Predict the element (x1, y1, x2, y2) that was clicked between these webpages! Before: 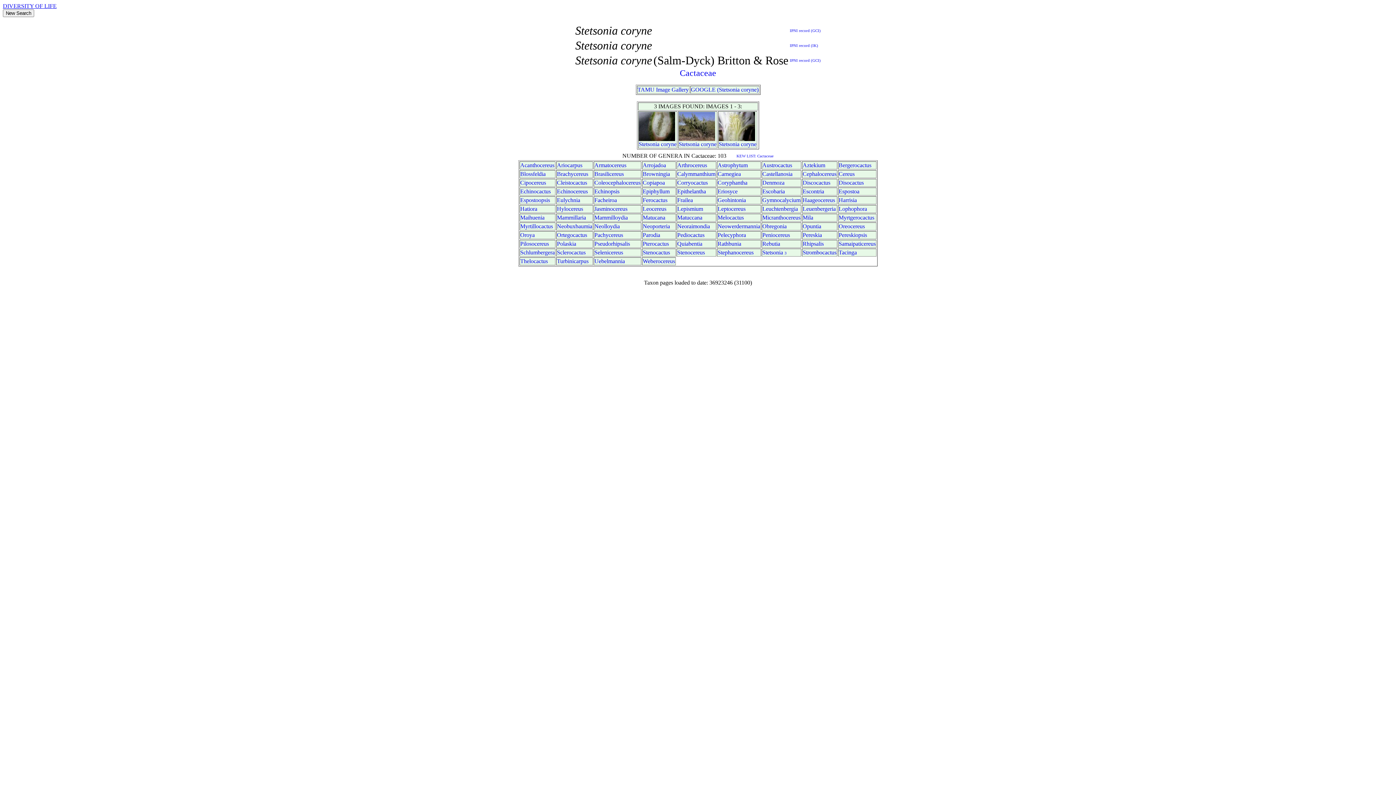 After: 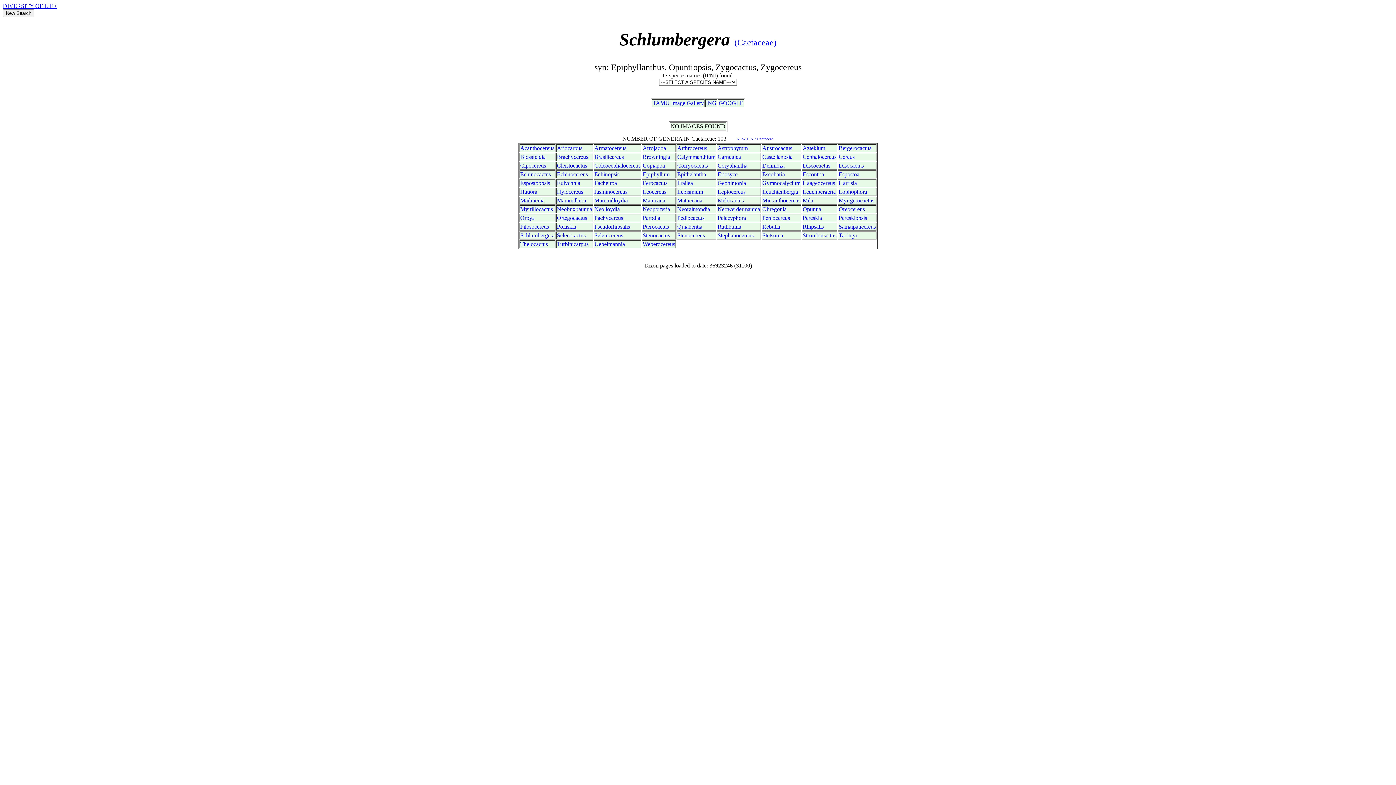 Action: label: Schlumbergera bbox: (520, 249, 554, 255)